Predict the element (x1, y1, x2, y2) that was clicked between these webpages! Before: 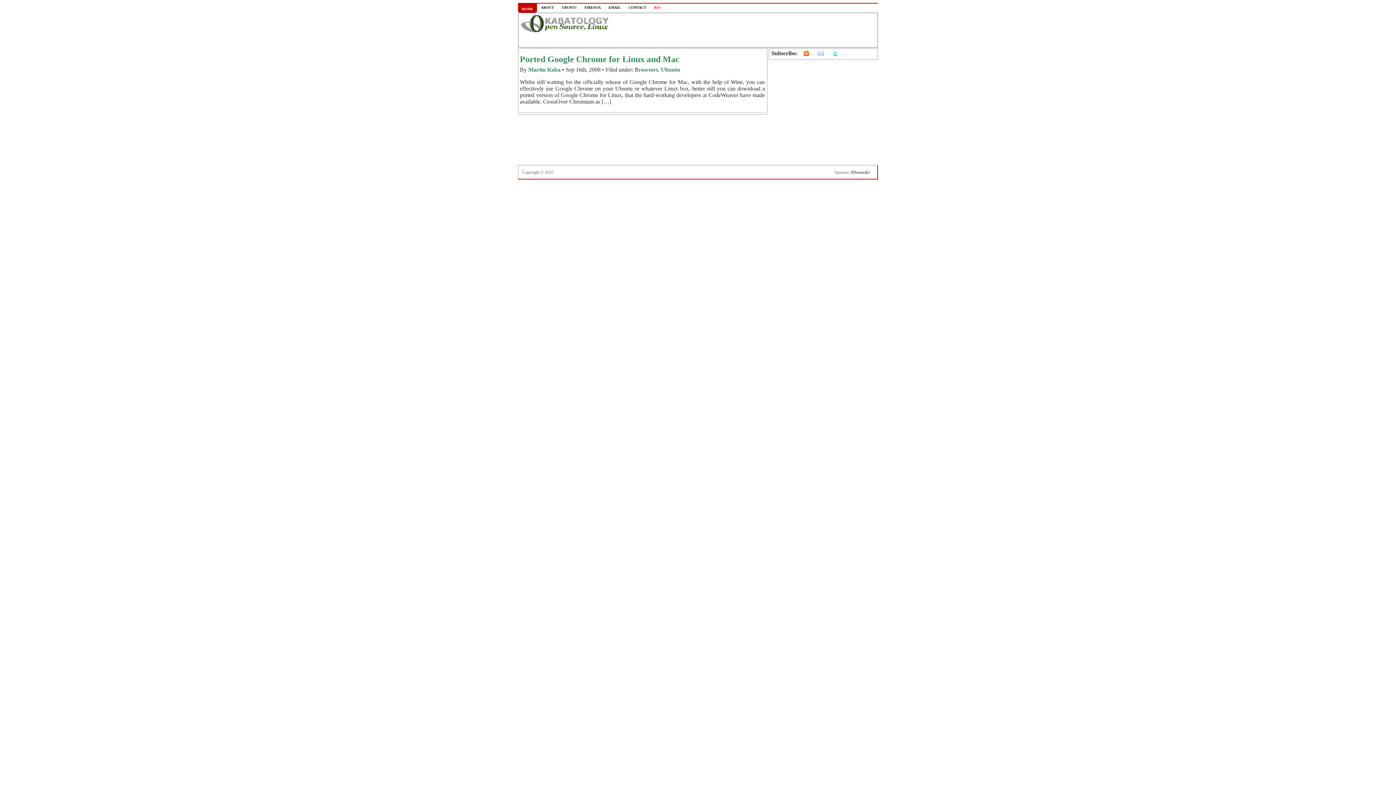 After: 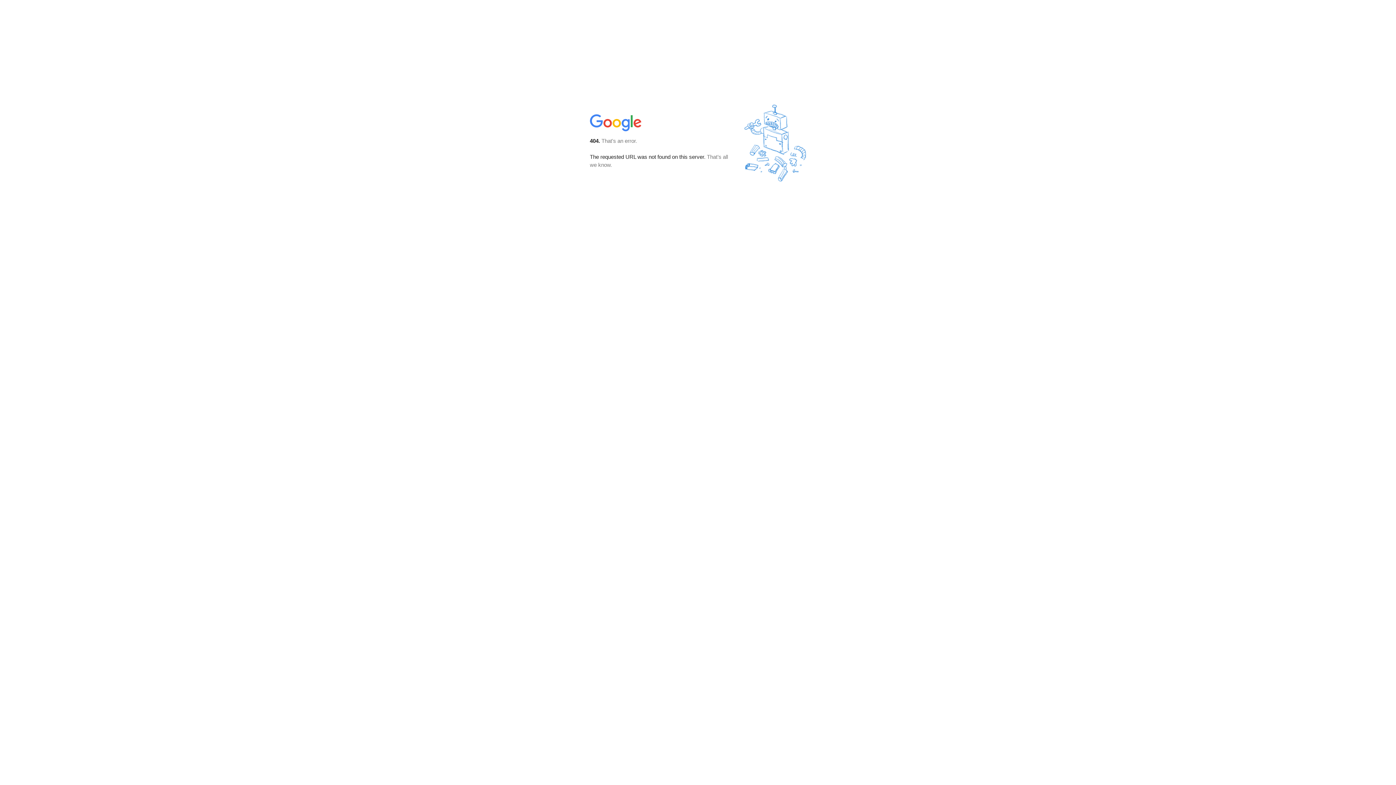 Action: bbox: (814, 52, 827, 58)